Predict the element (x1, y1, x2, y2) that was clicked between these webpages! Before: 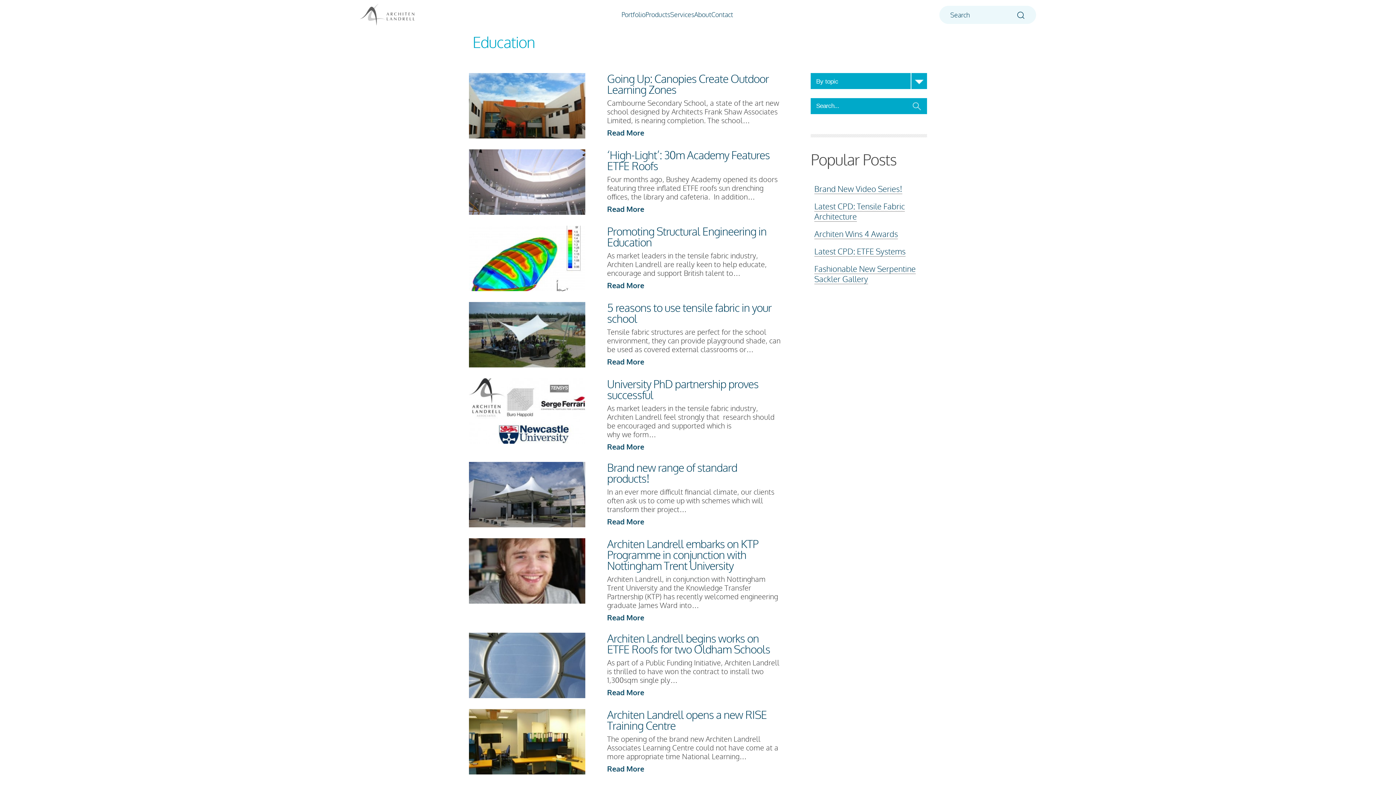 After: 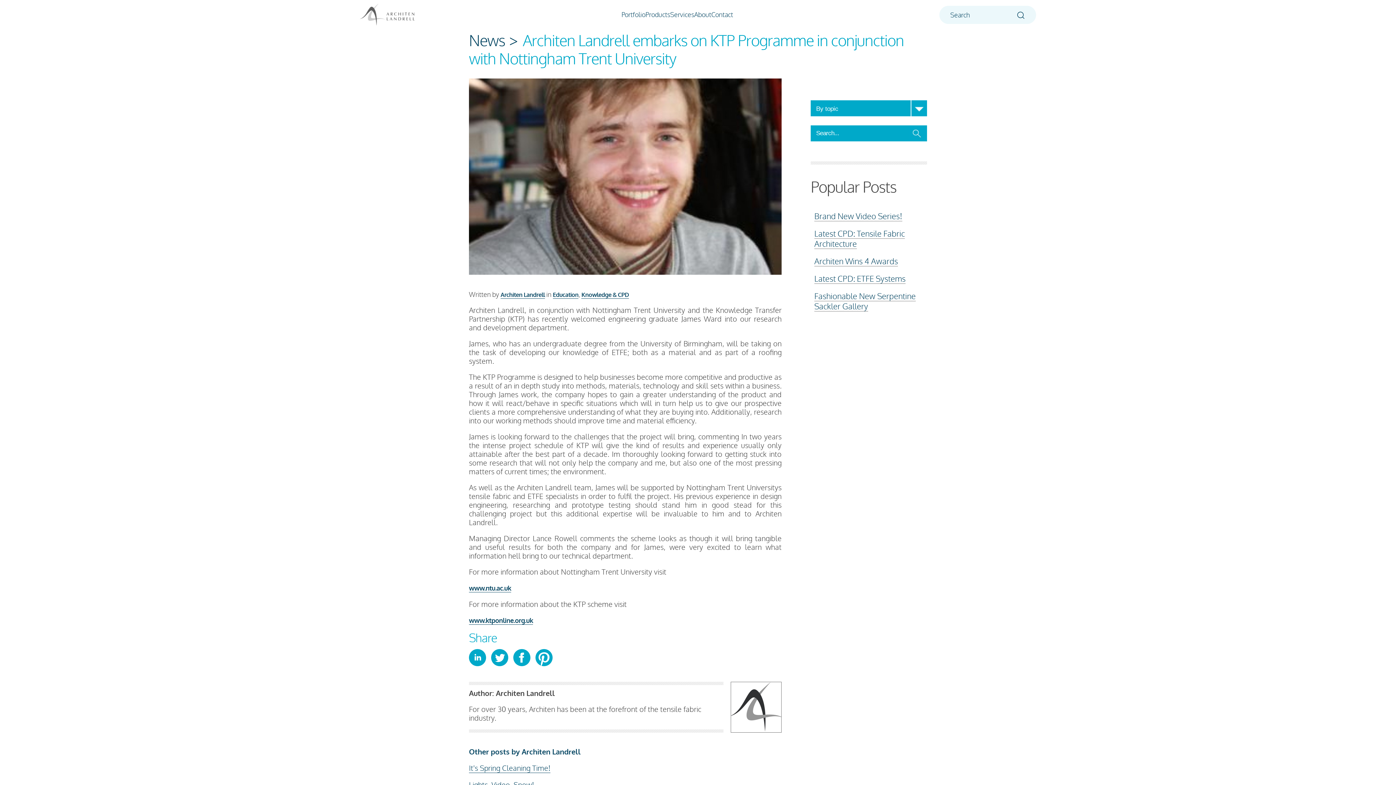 Action: label: Architen Landrell embarks on KTP Programme in conjunction with Nottingham Trent University bbox: (607, 537, 758, 572)